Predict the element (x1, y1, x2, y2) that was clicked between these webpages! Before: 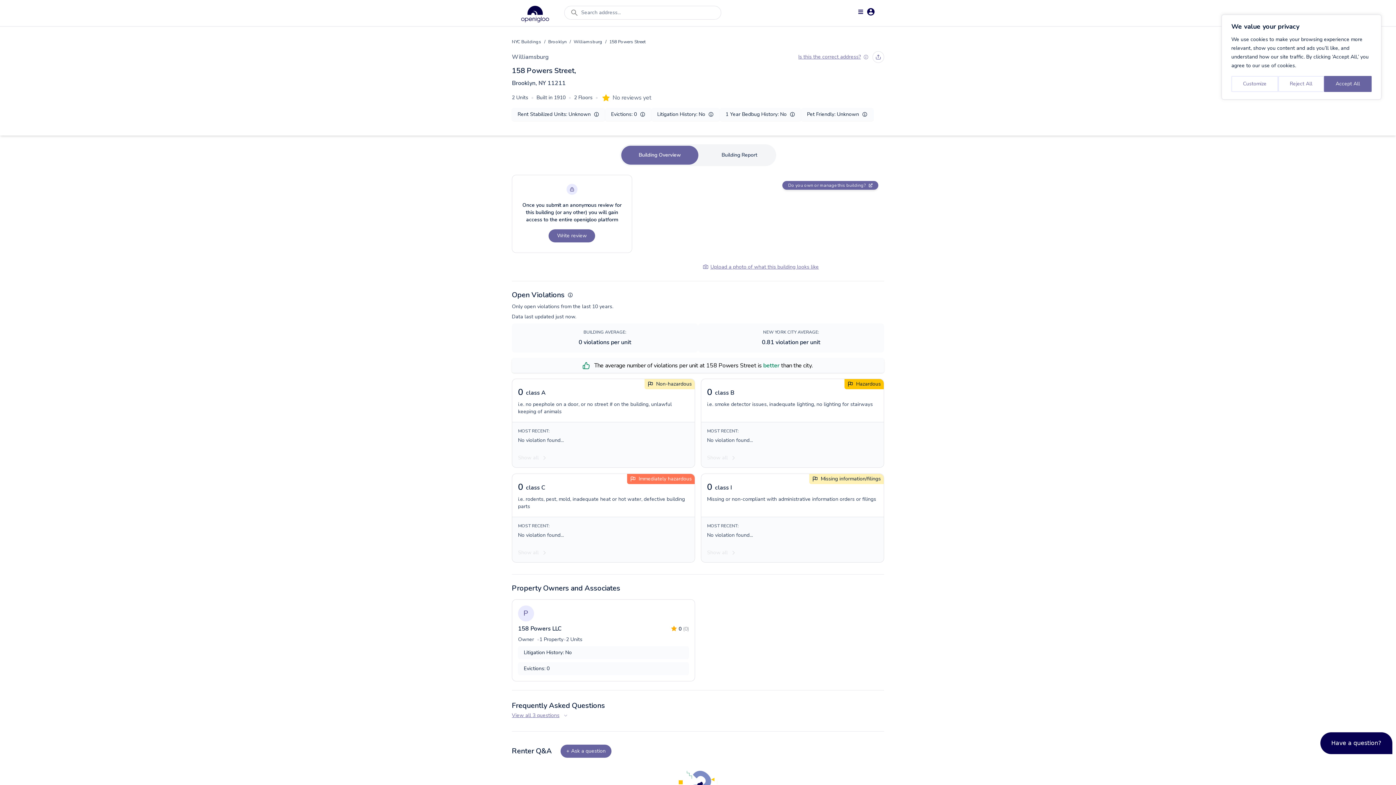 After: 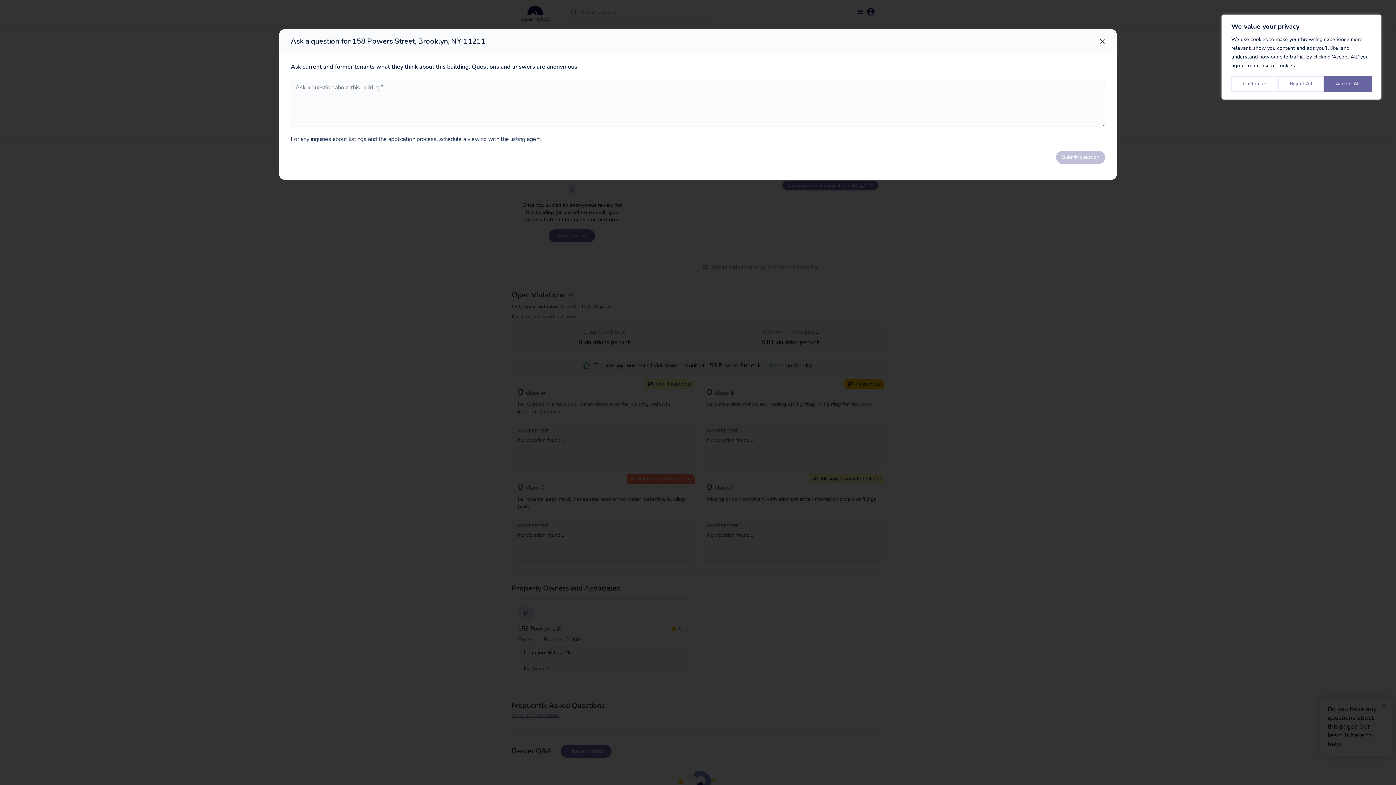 Action: bbox: (560, 745, 611, 758) label: + Ask a question